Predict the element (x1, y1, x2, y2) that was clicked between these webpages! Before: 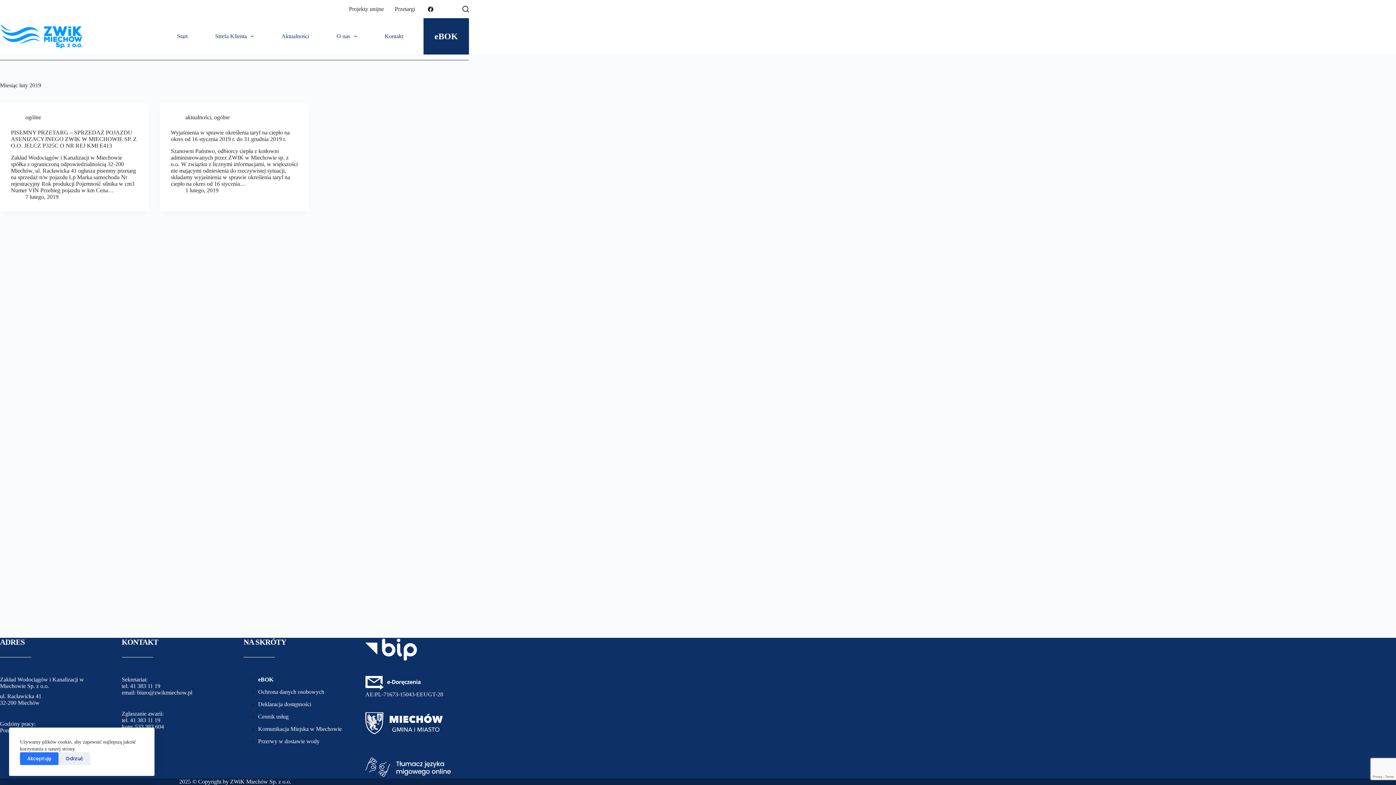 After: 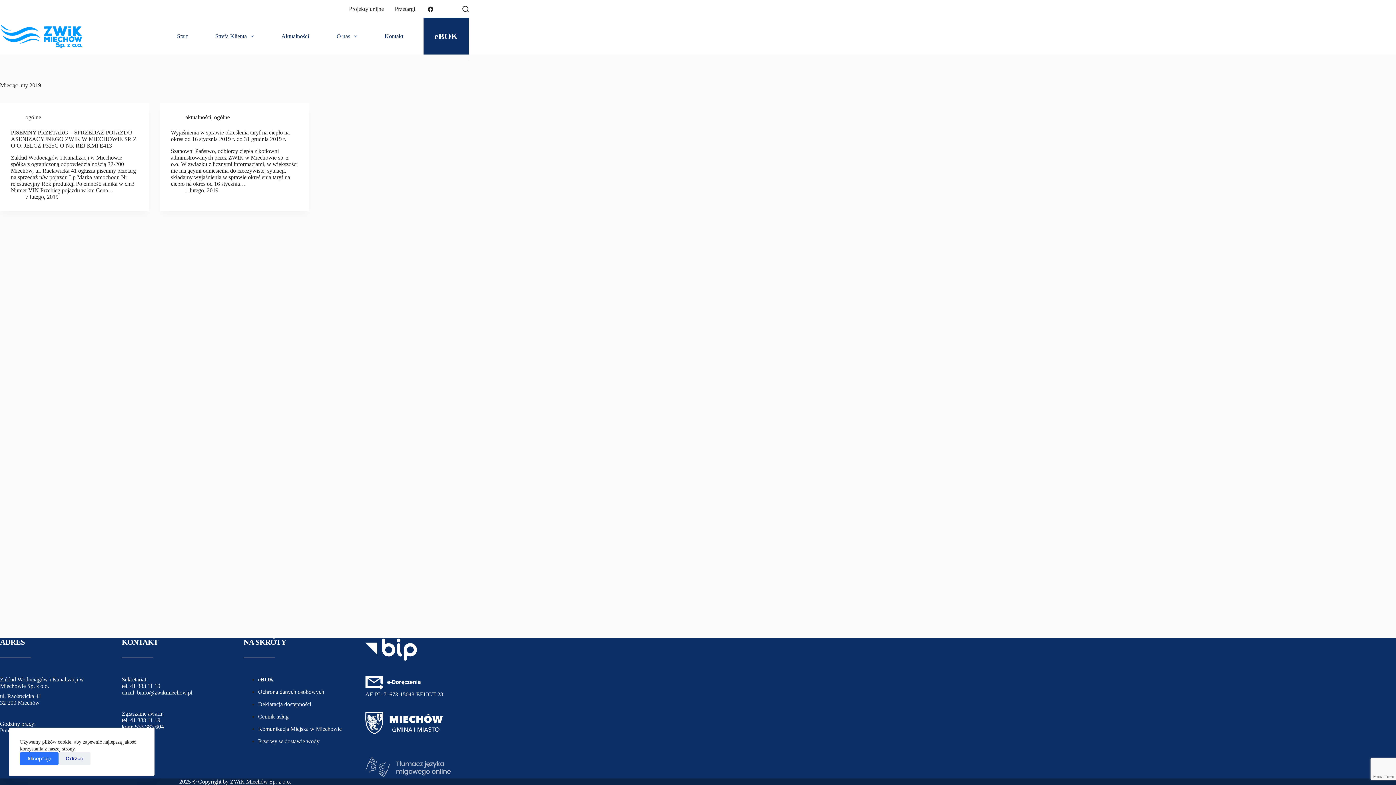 Action: bbox: (365, 772, 450, 778)